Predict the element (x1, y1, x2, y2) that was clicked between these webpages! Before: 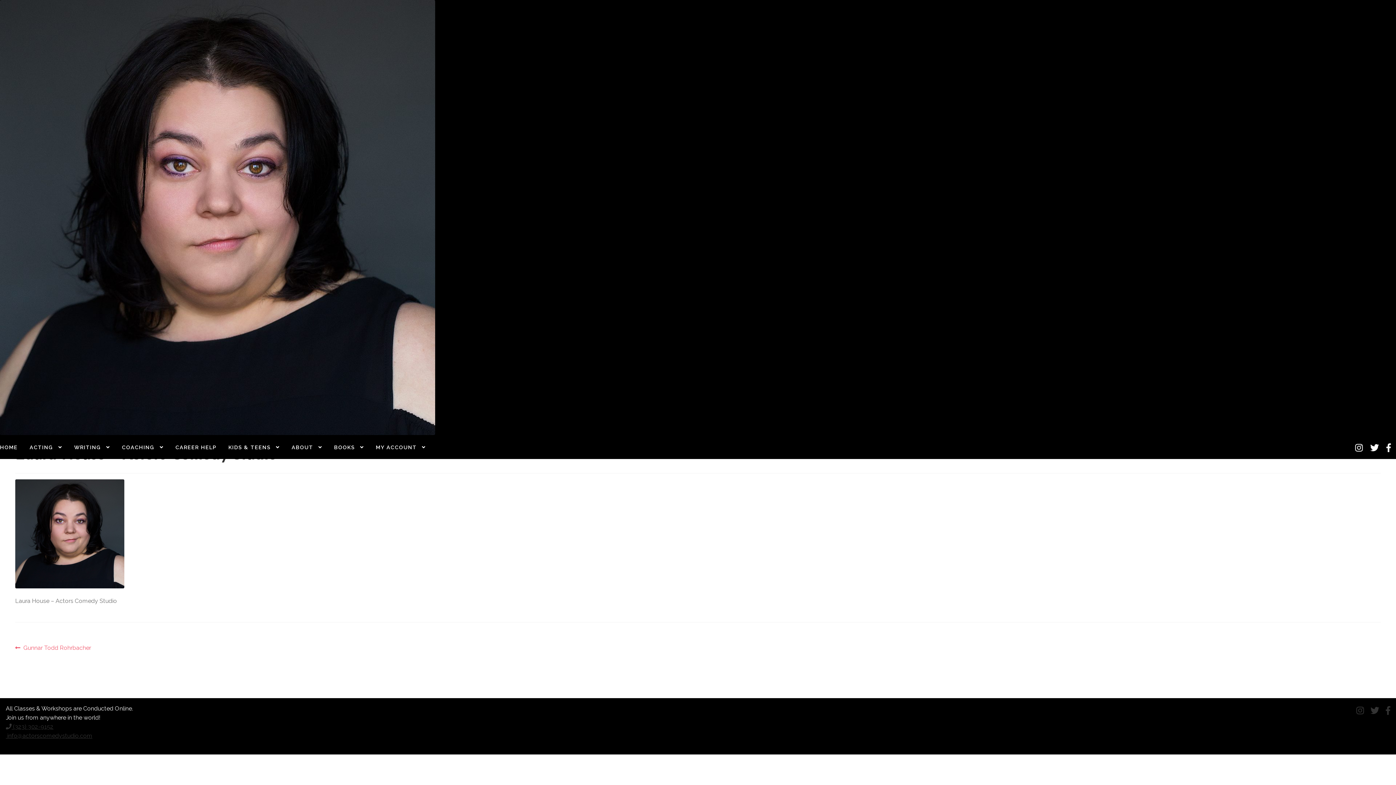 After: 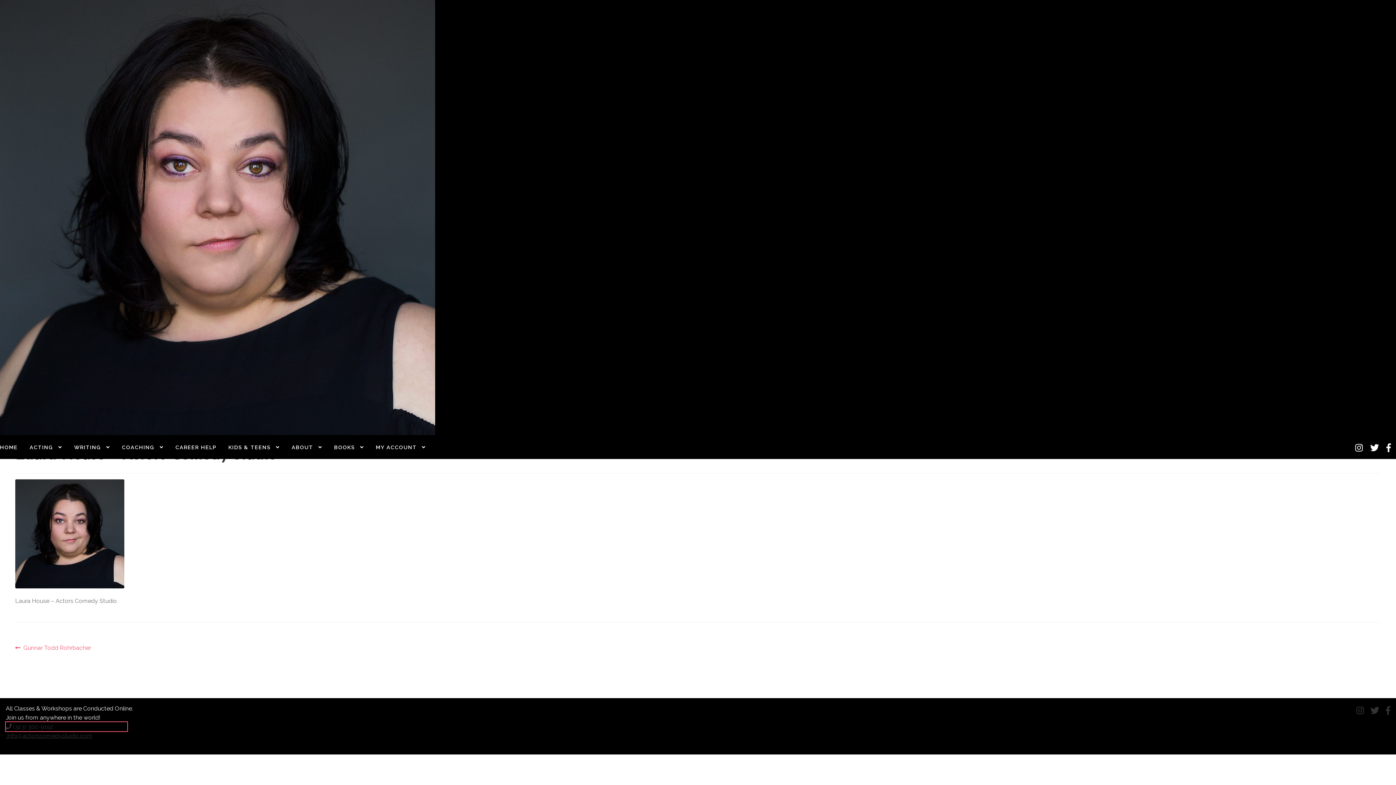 Action: label:  (323) 302-9152 bbox: (5, 722, 127, 731)